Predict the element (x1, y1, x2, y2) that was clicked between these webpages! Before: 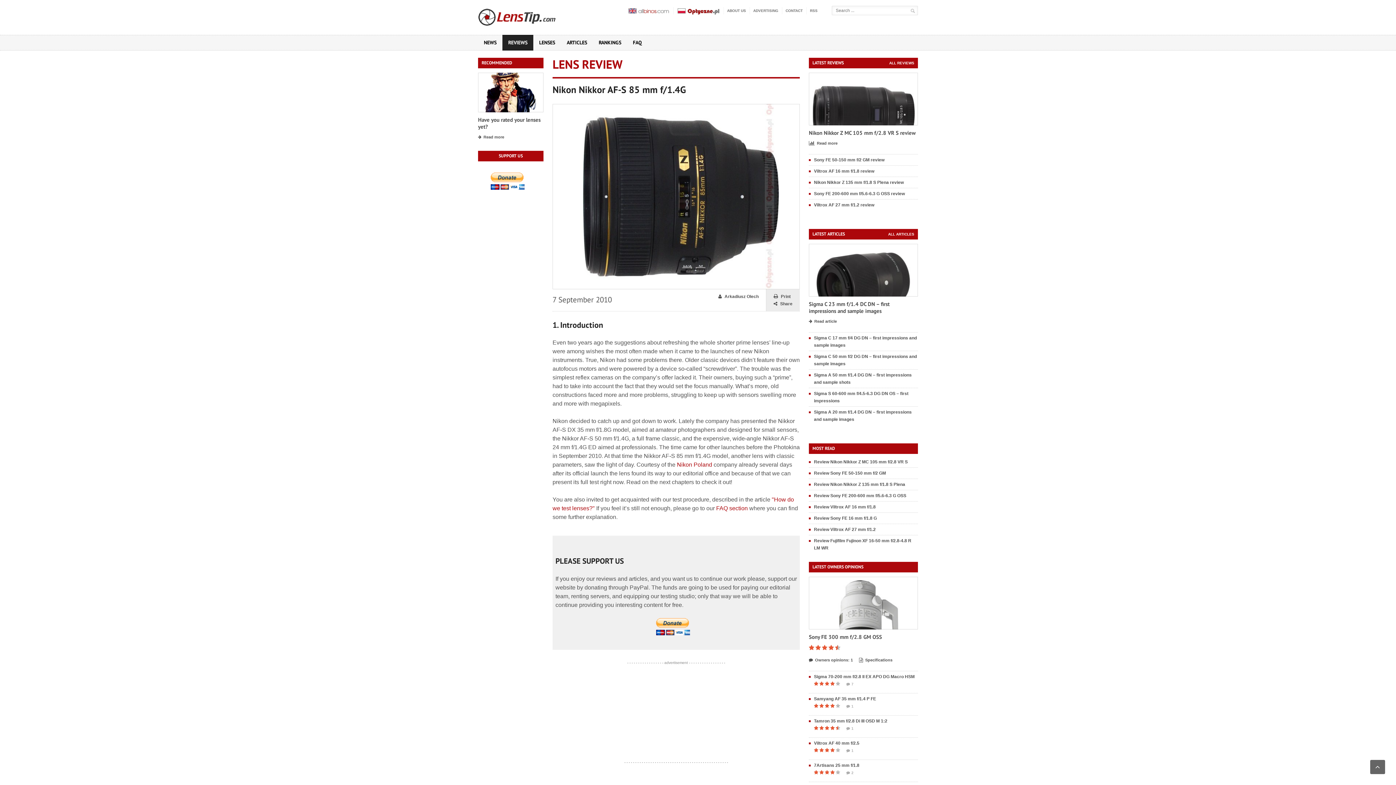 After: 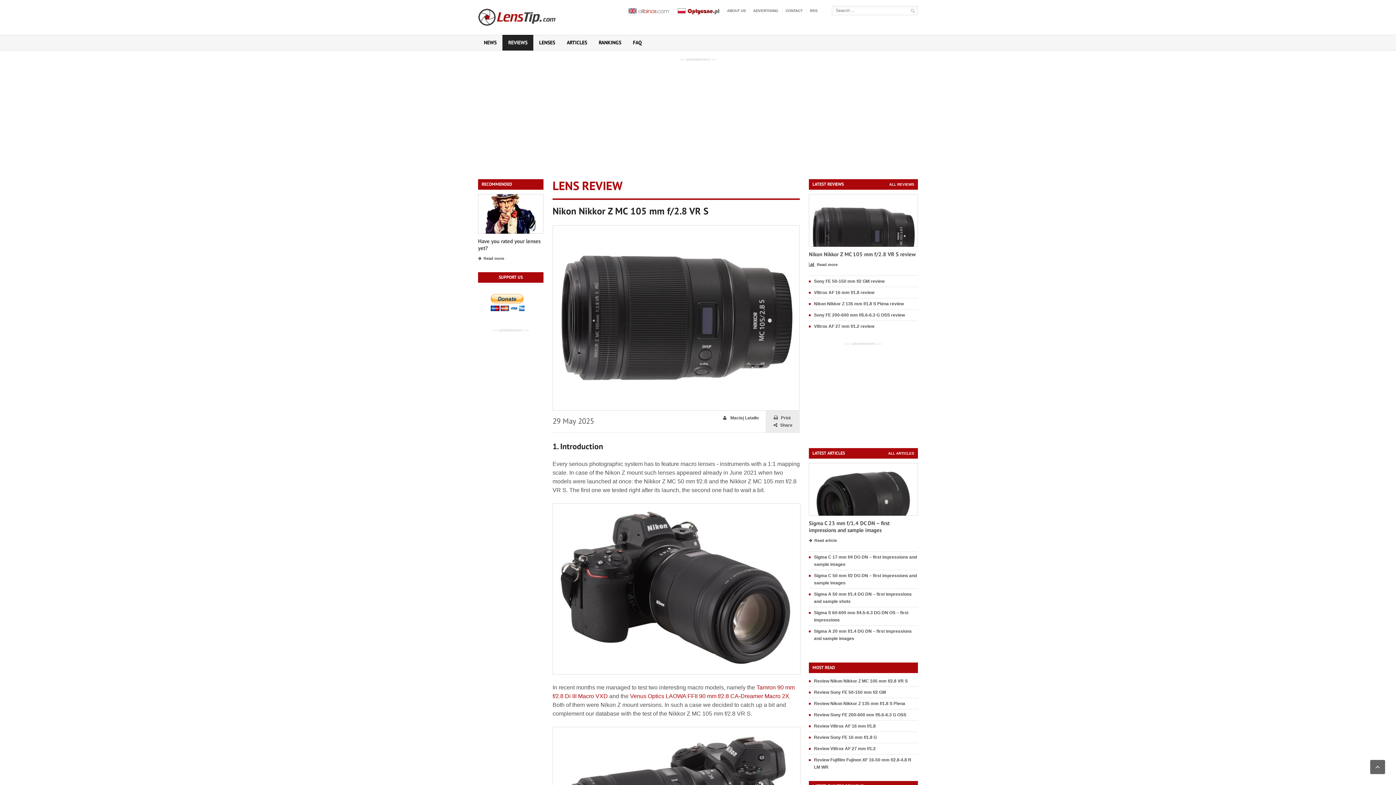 Action: label: Nikon Nikkor Z MC 105 mm f/2.8 VR S review bbox: (809, 129, 916, 136)